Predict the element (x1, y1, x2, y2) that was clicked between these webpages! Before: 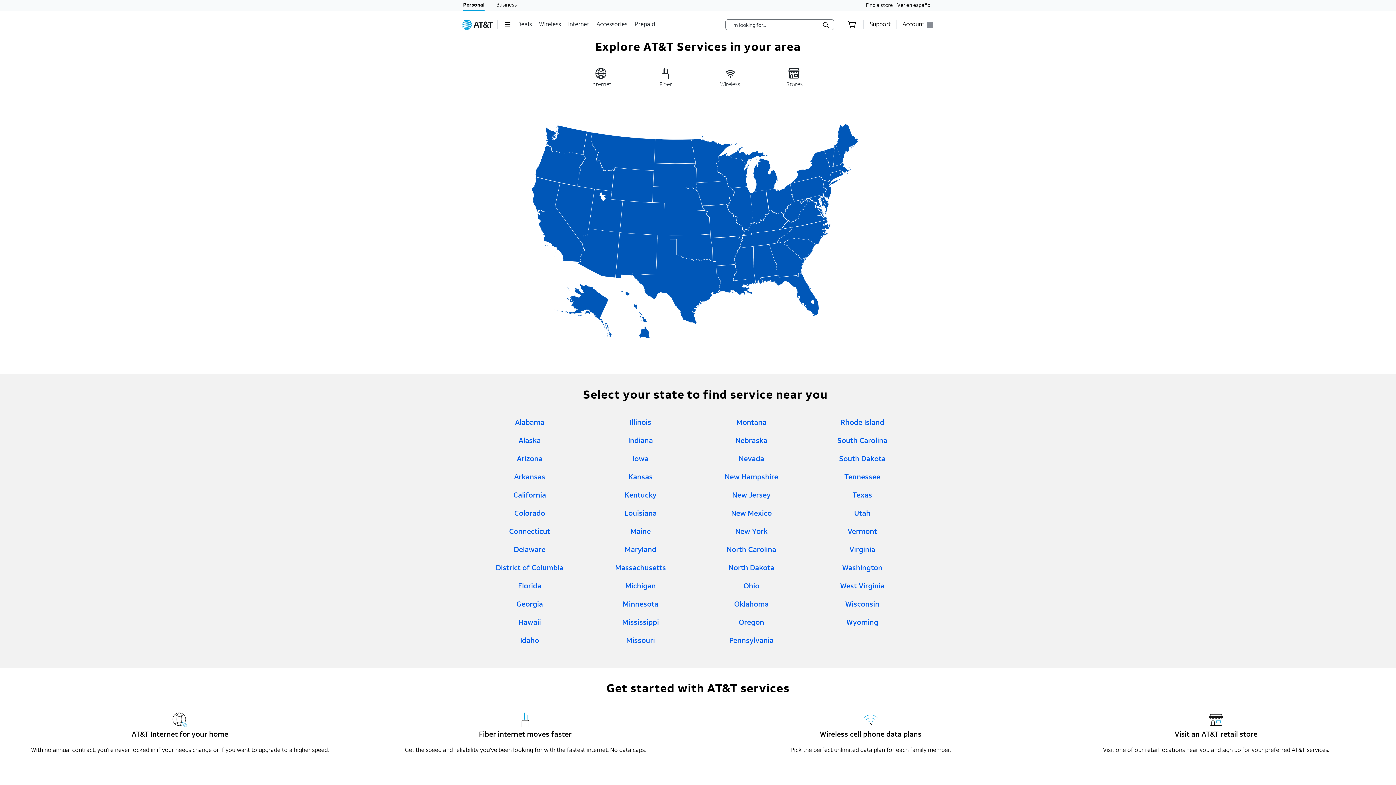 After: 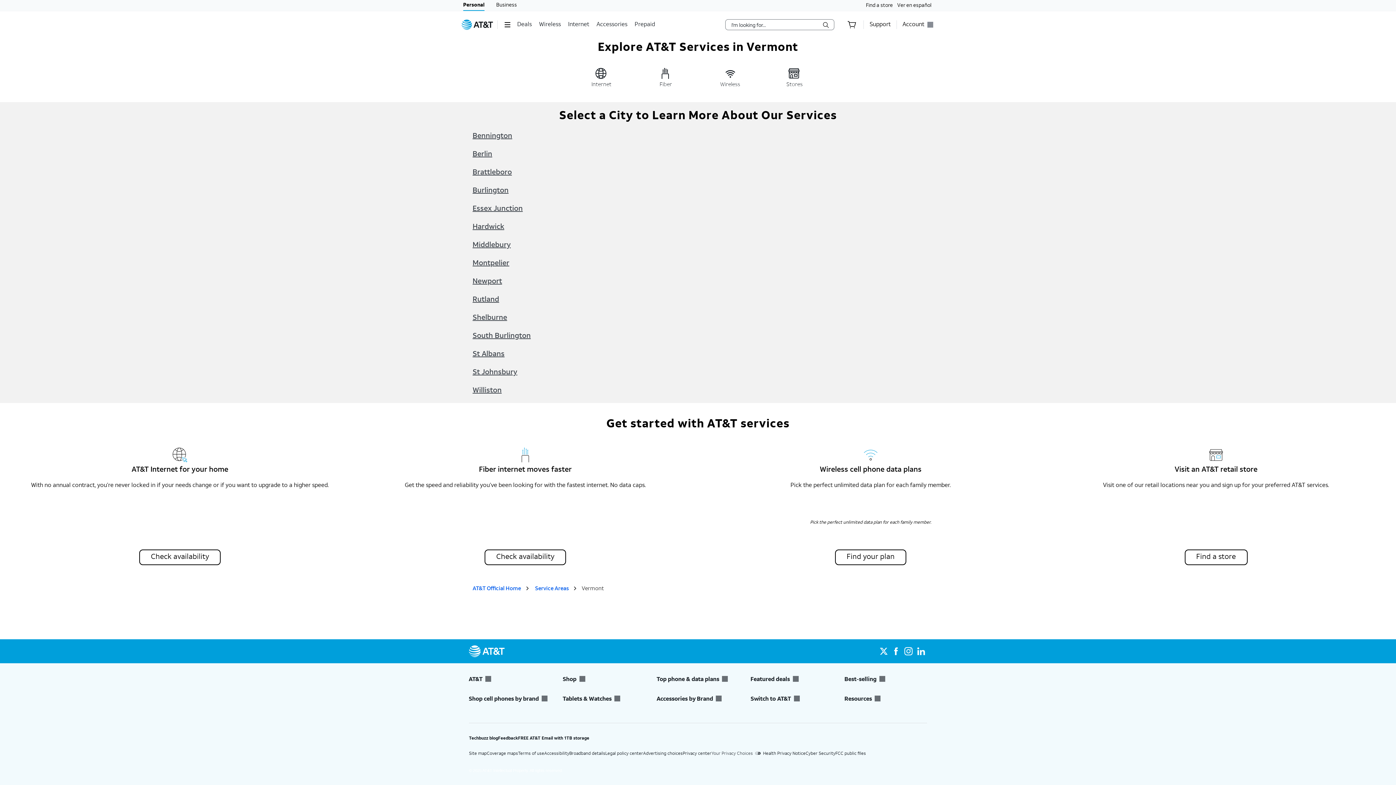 Action: bbox: (824, 147, 835, 167)